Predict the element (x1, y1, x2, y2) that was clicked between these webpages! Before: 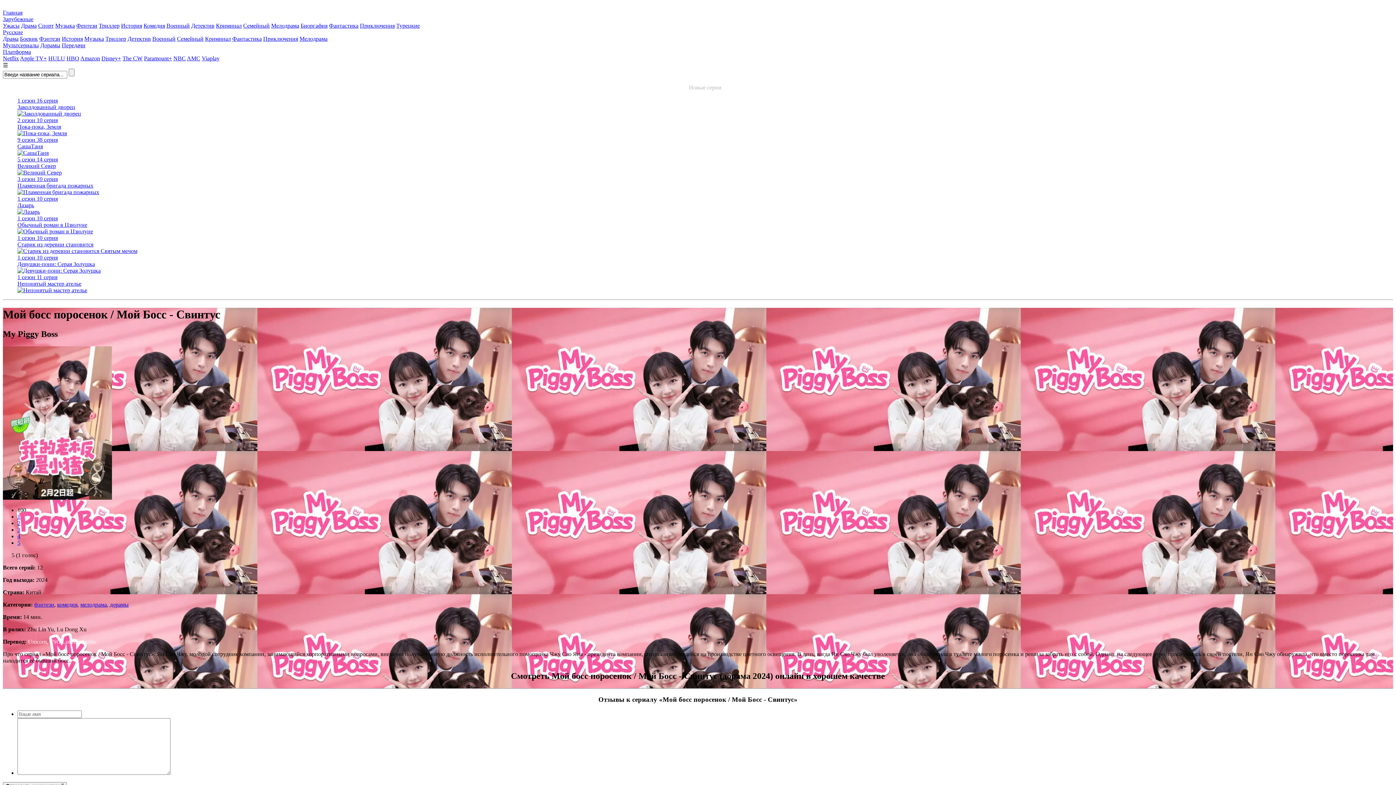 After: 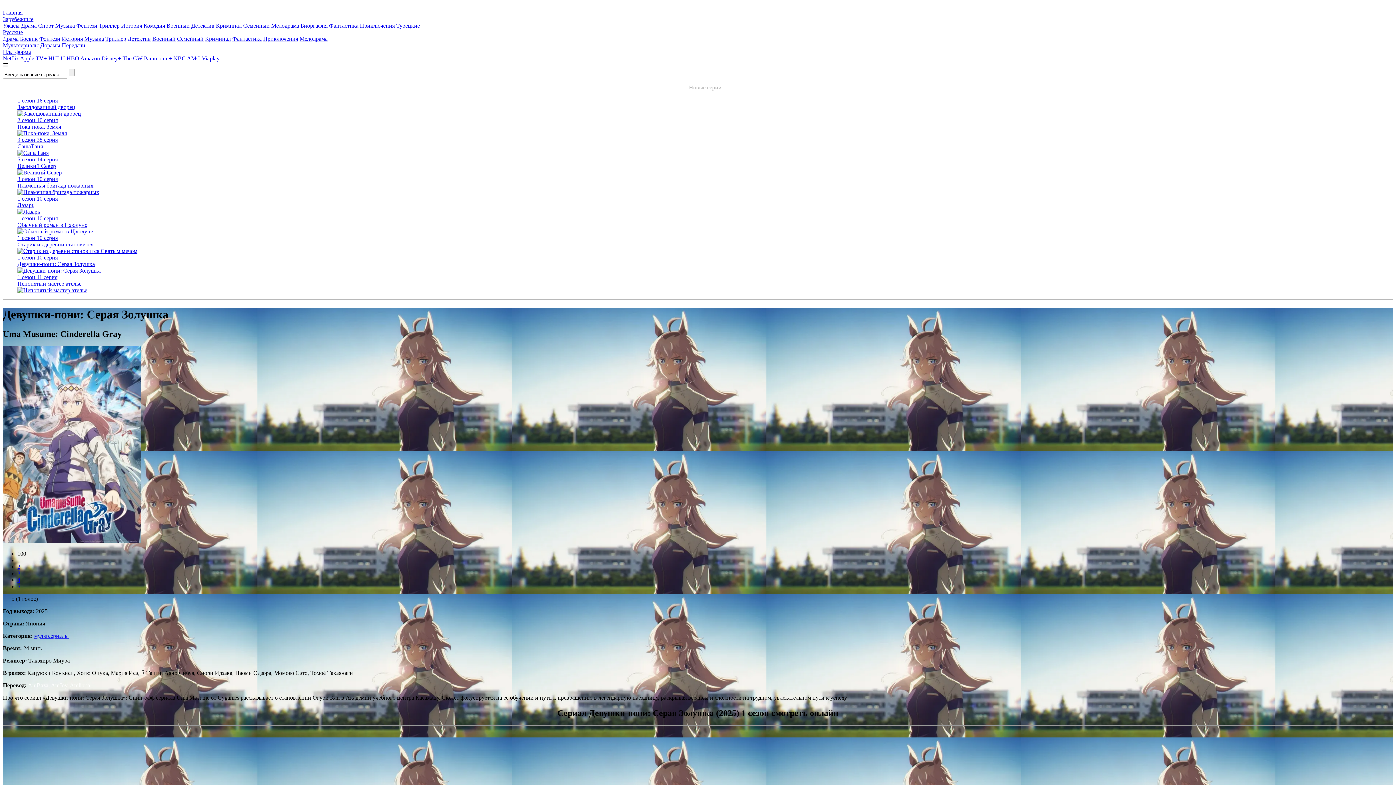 Action: label: 1 сезон 10 серия
Девушки-пони: Серая Золушка bbox: (17, 254, 1393, 273)